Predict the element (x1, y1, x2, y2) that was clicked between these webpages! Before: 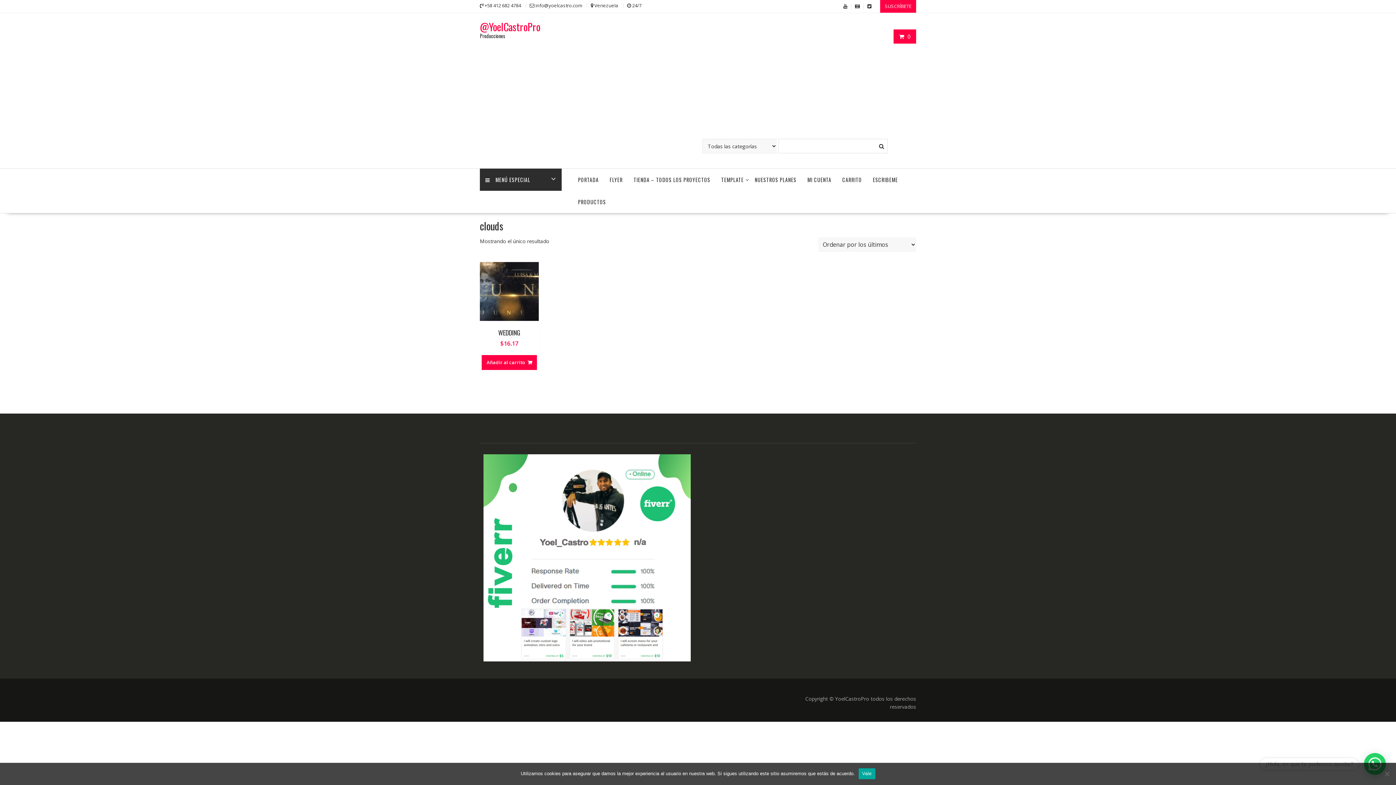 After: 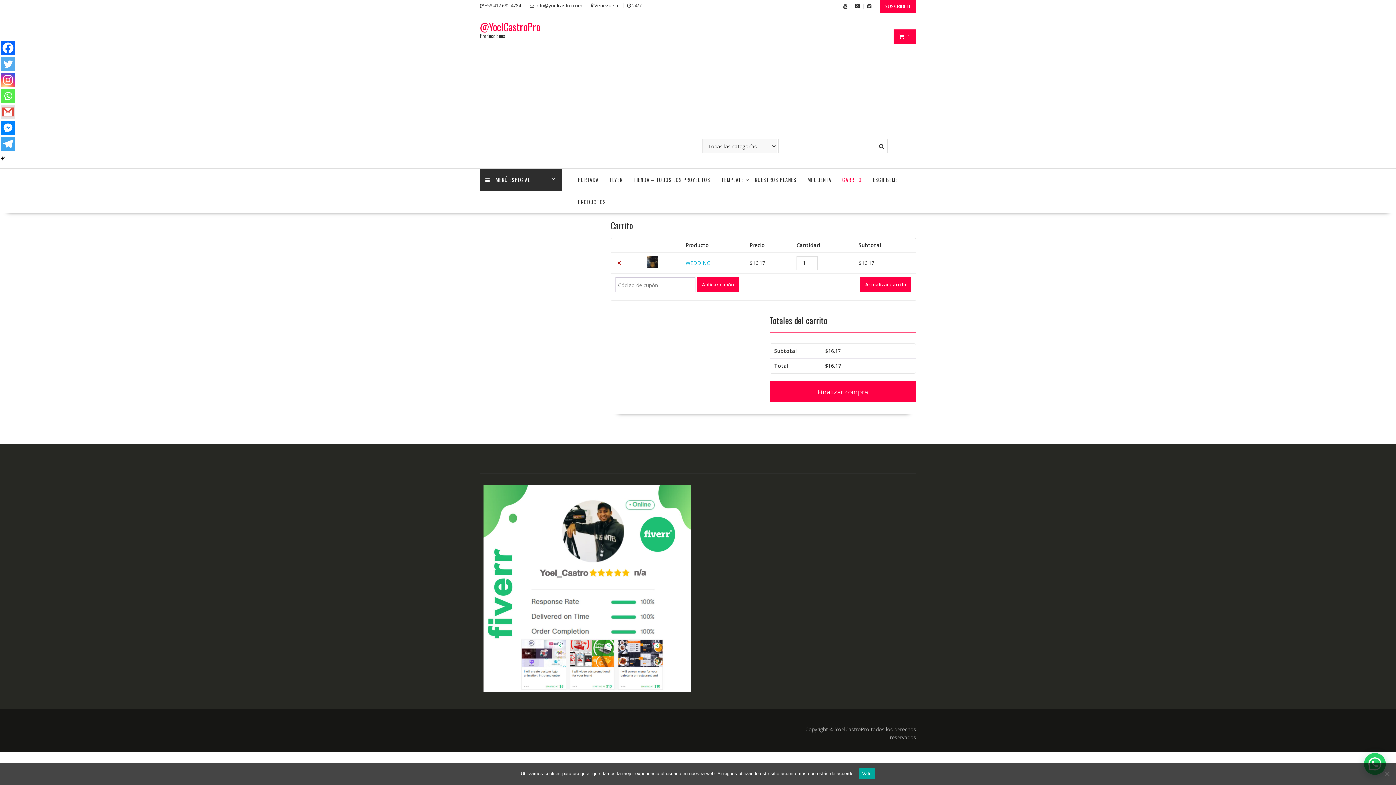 Action: bbox: (481, 355, 537, 370) label: Añadir al carrito: “WEDDING”